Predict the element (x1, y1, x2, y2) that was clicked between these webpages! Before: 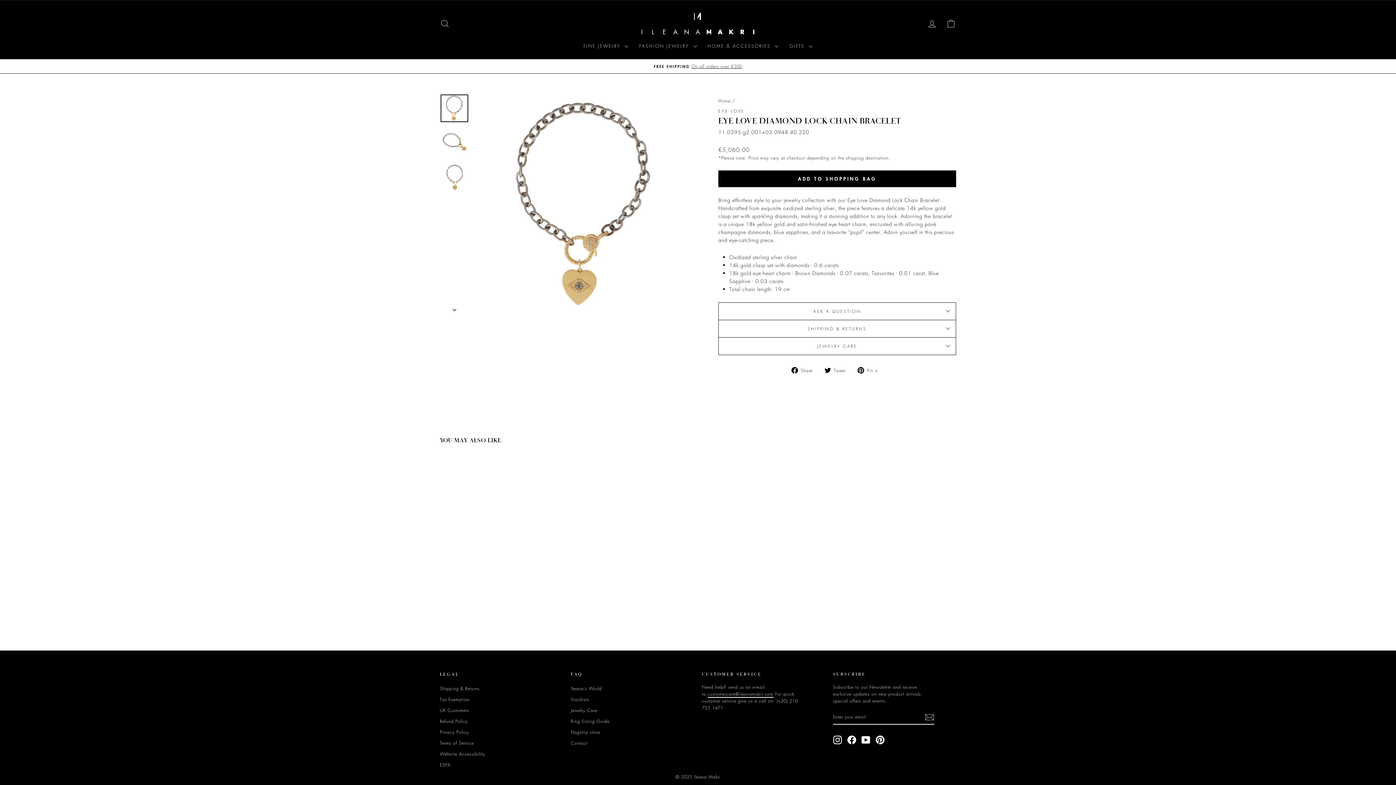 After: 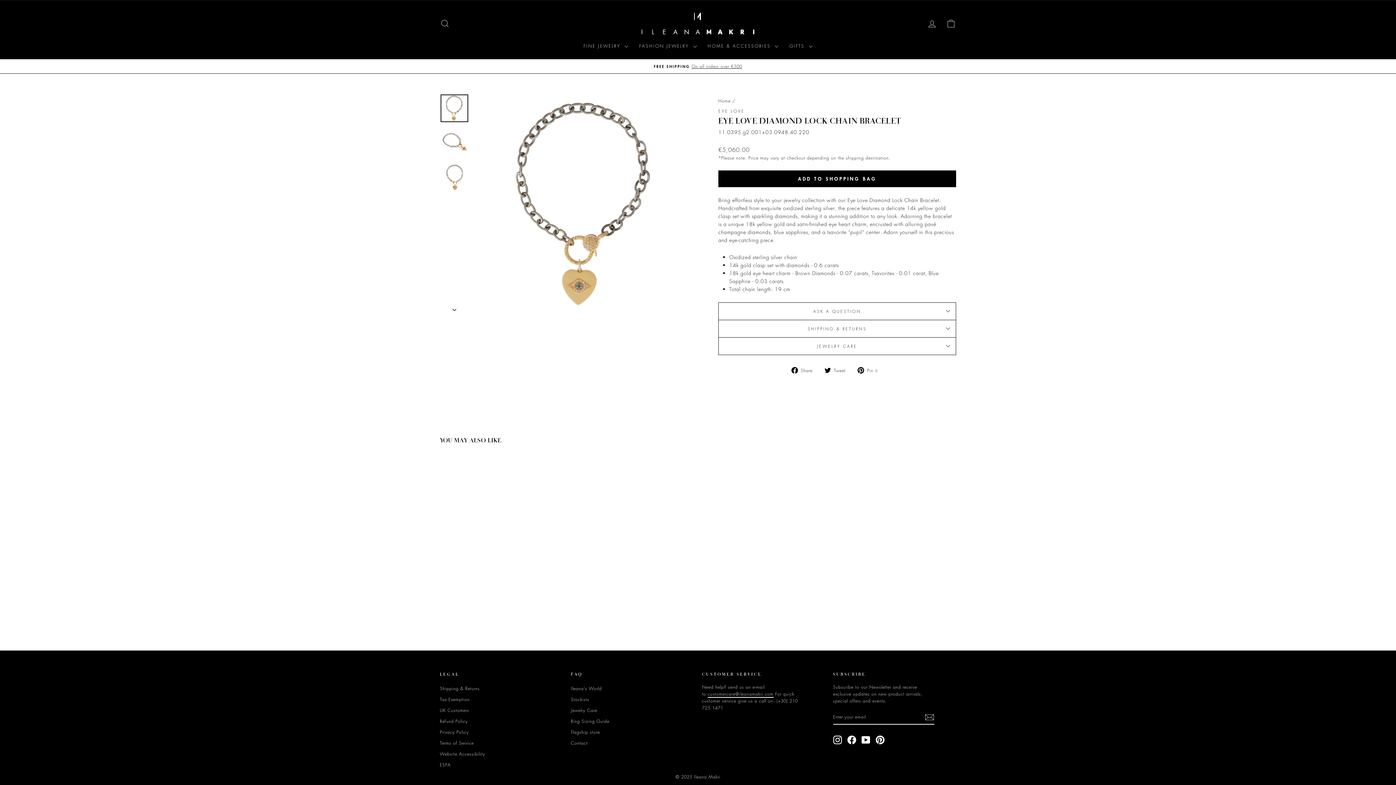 Action: bbox: (571, 716, 609, 726) label: Ring Sizing Guide